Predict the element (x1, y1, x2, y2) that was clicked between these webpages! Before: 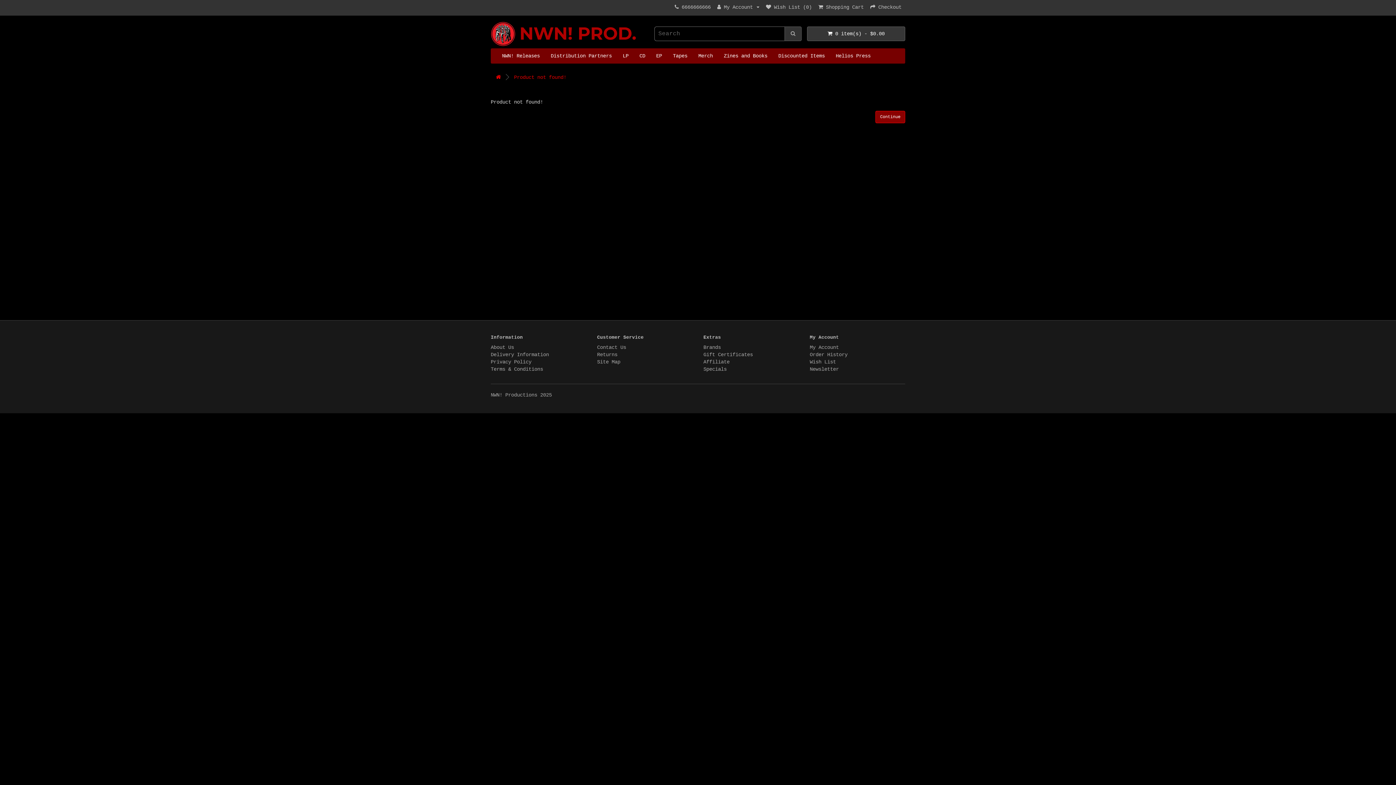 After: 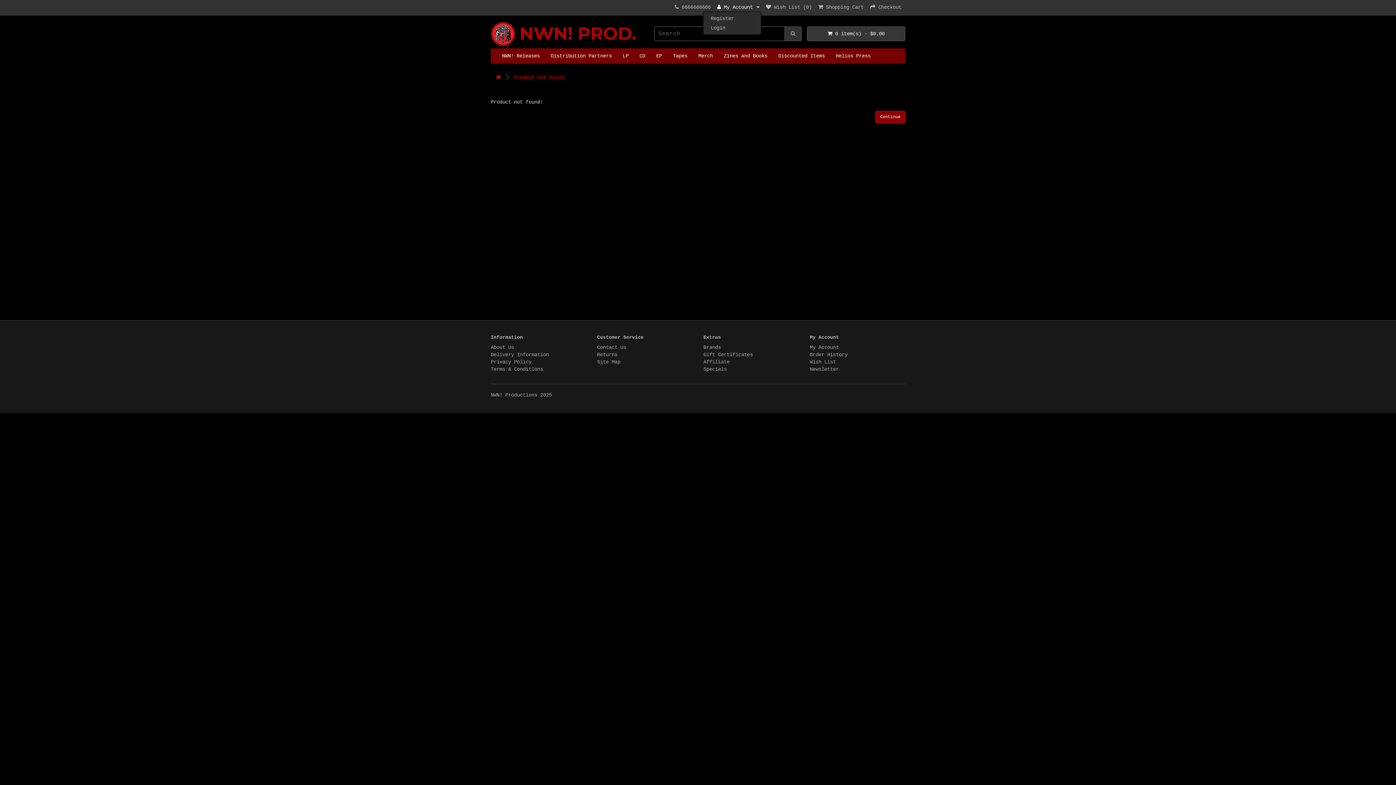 Action: bbox: (717, 4, 759, 10) label:  My Account 